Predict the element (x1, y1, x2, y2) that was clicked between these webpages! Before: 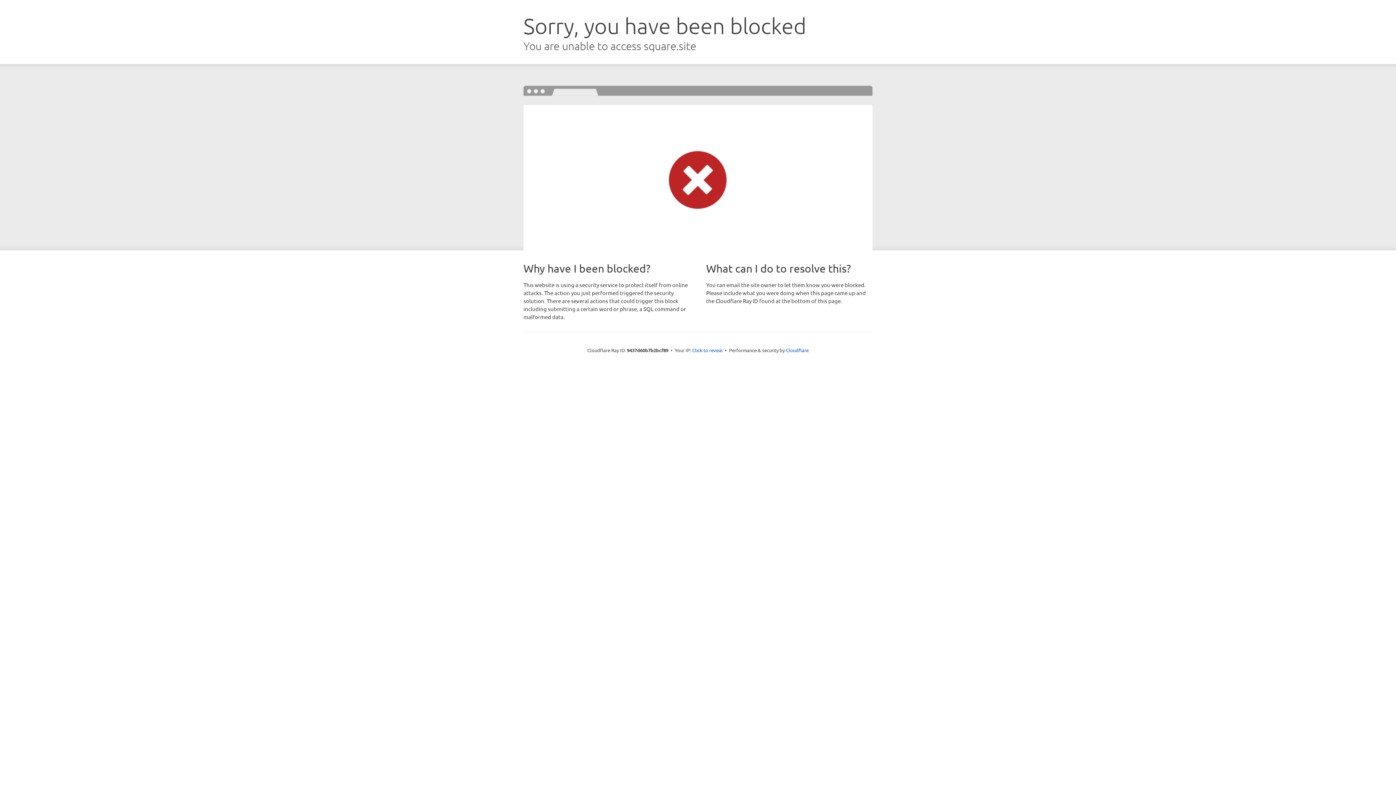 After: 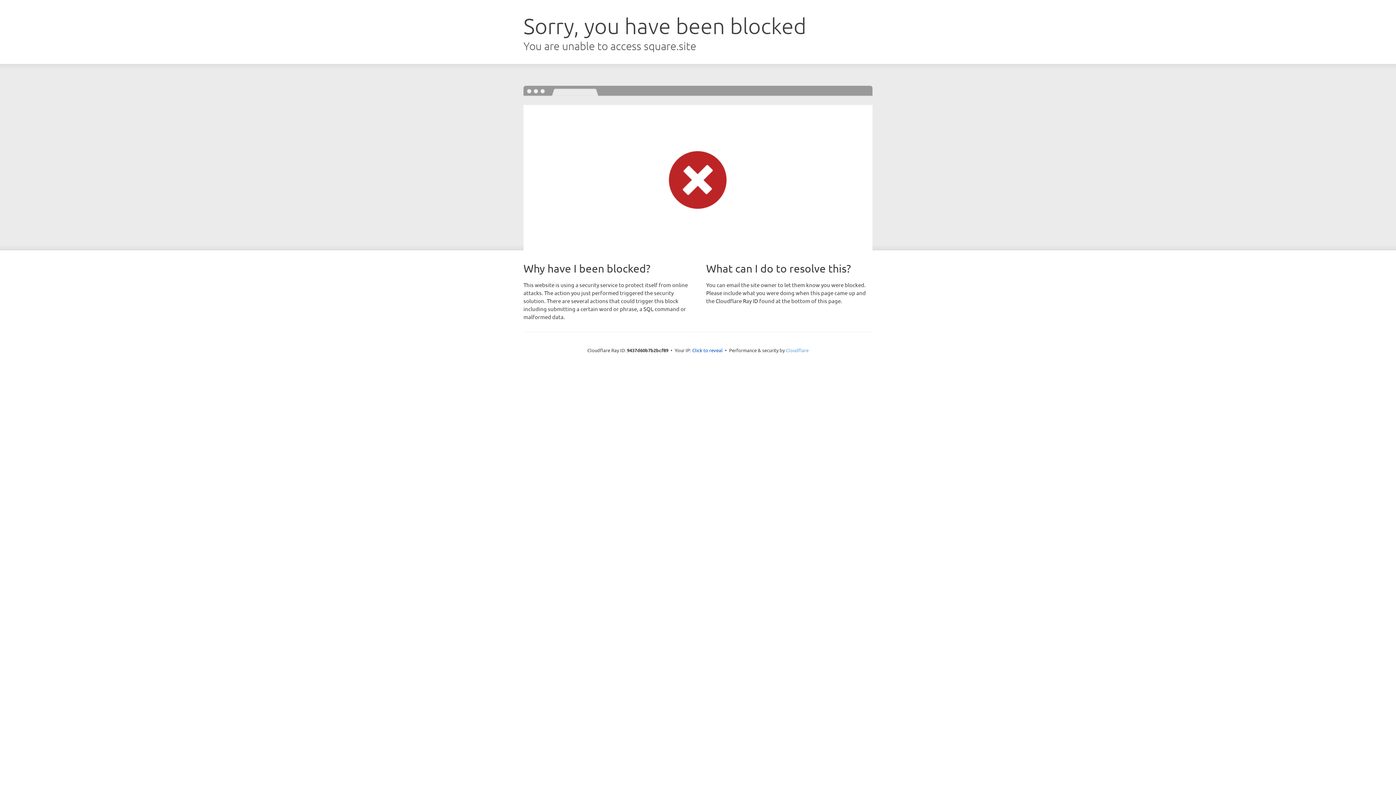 Action: bbox: (786, 347, 808, 353) label: Cloudflare